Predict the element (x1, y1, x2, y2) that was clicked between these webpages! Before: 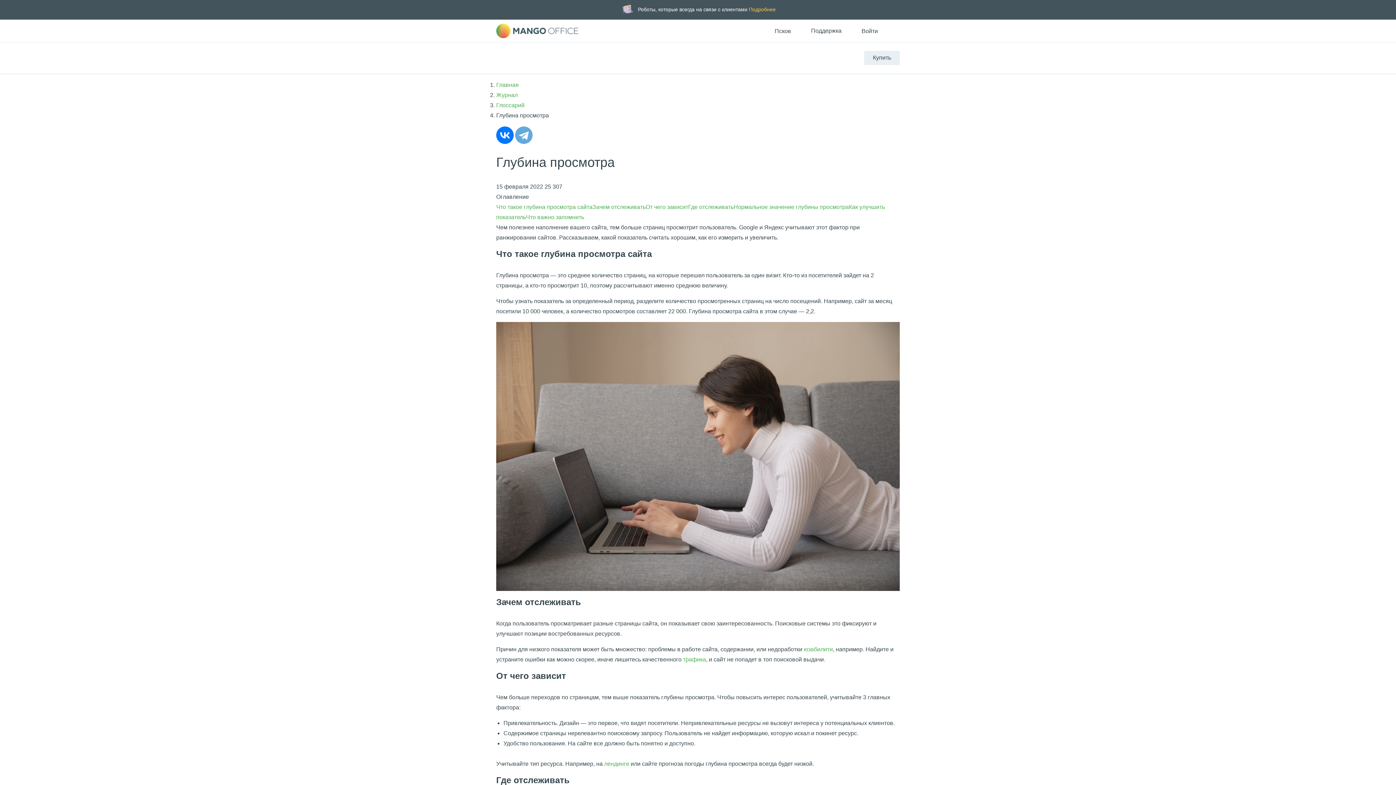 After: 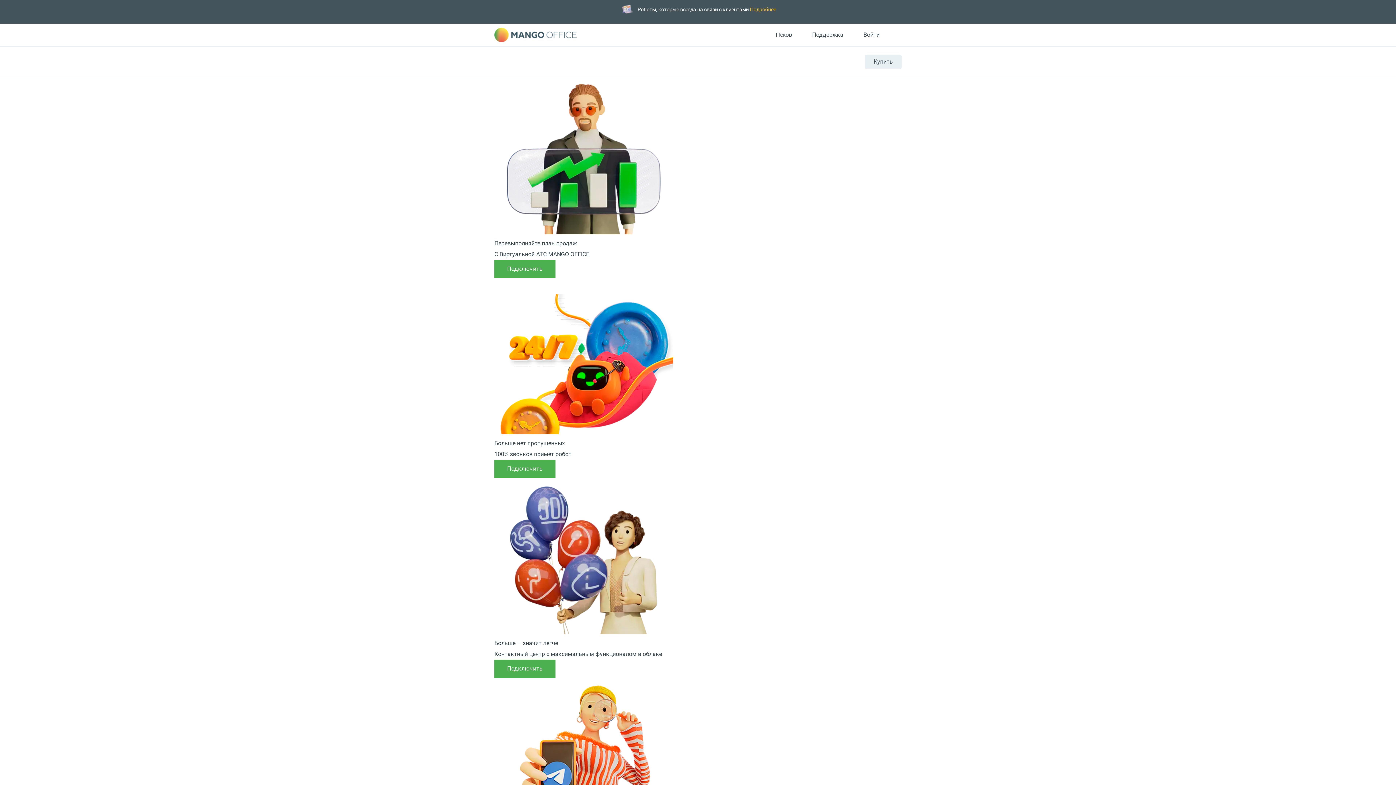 Action: bbox: (496, 23, 578, 38)